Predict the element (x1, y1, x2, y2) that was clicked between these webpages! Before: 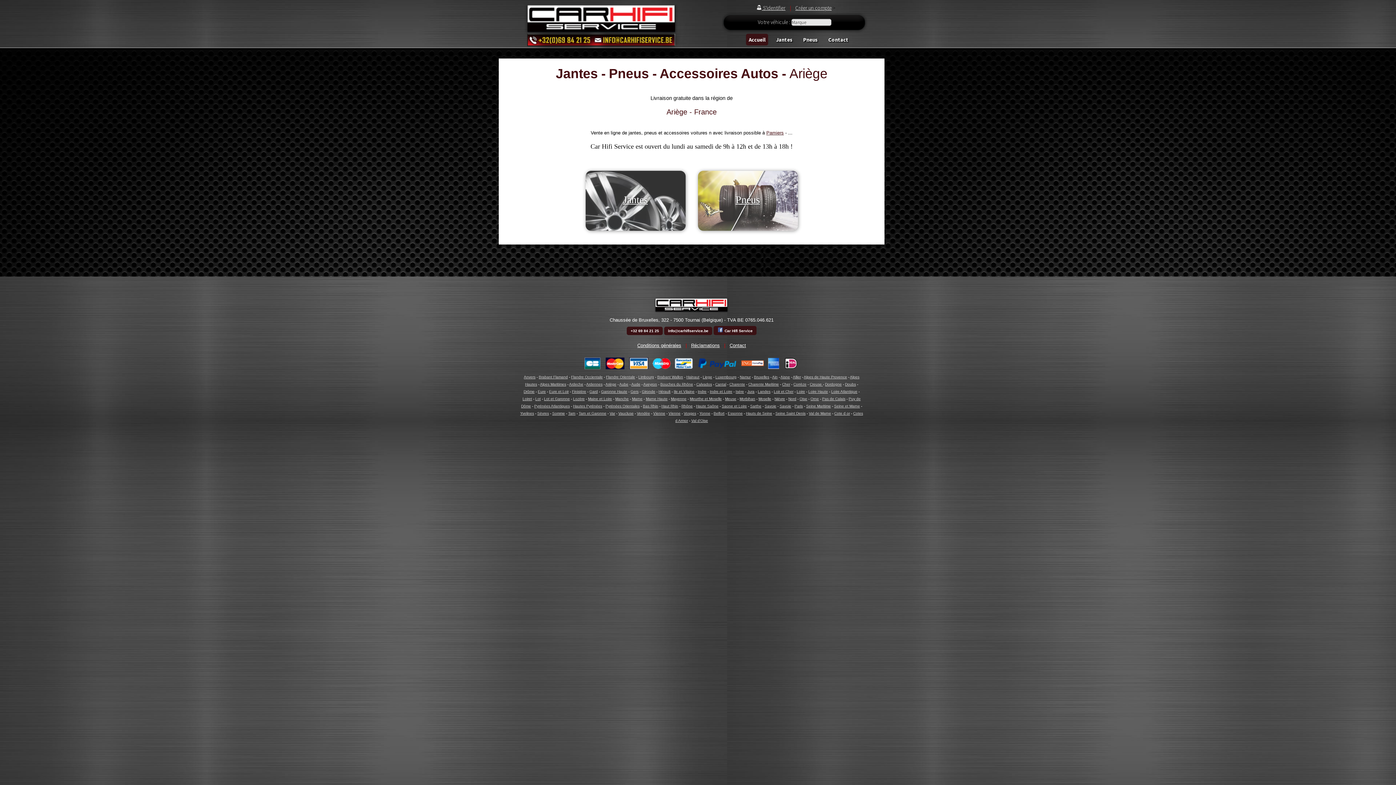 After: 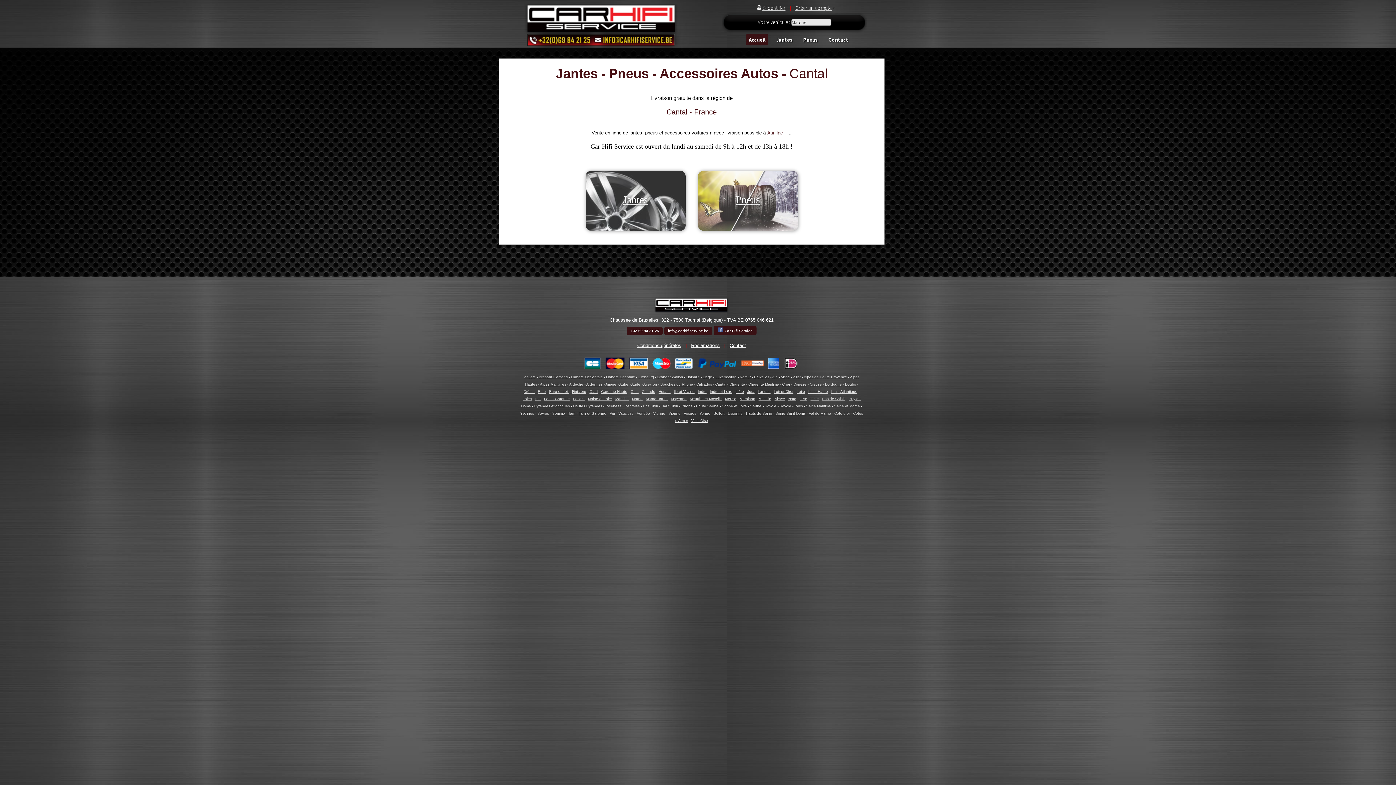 Action: label: Cantal bbox: (715, 382, 726, 386)